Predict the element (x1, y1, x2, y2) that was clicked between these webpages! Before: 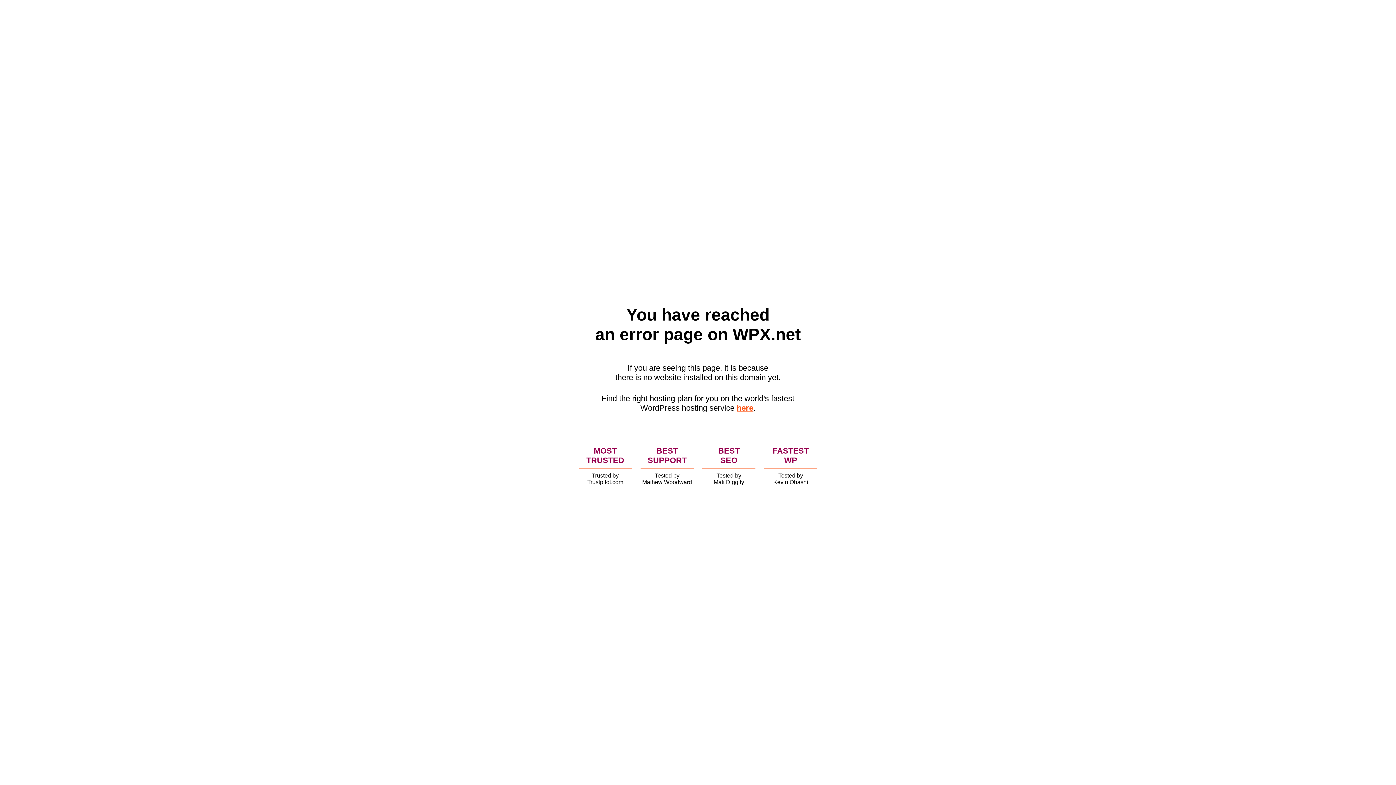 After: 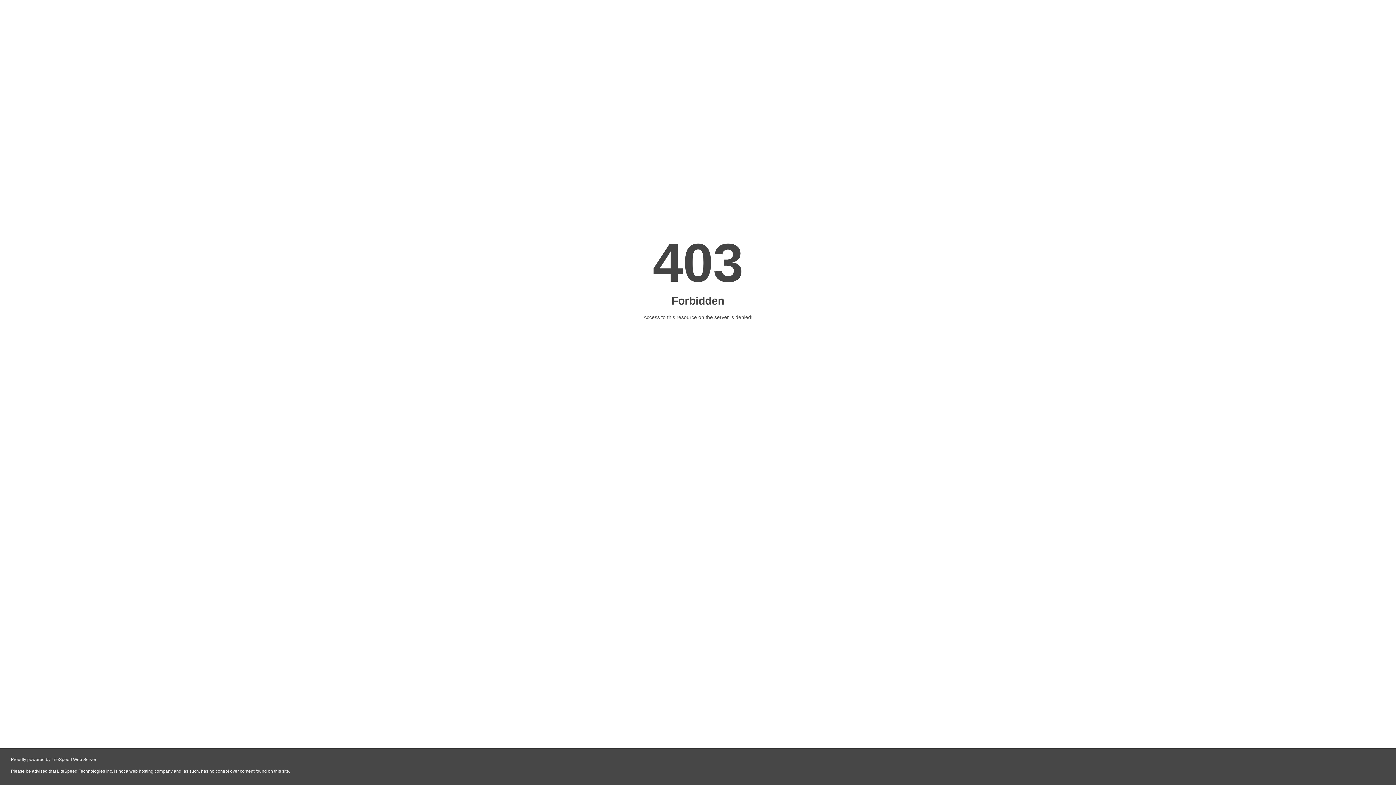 Action: bbox: (736, 403, 753, 412) label: here